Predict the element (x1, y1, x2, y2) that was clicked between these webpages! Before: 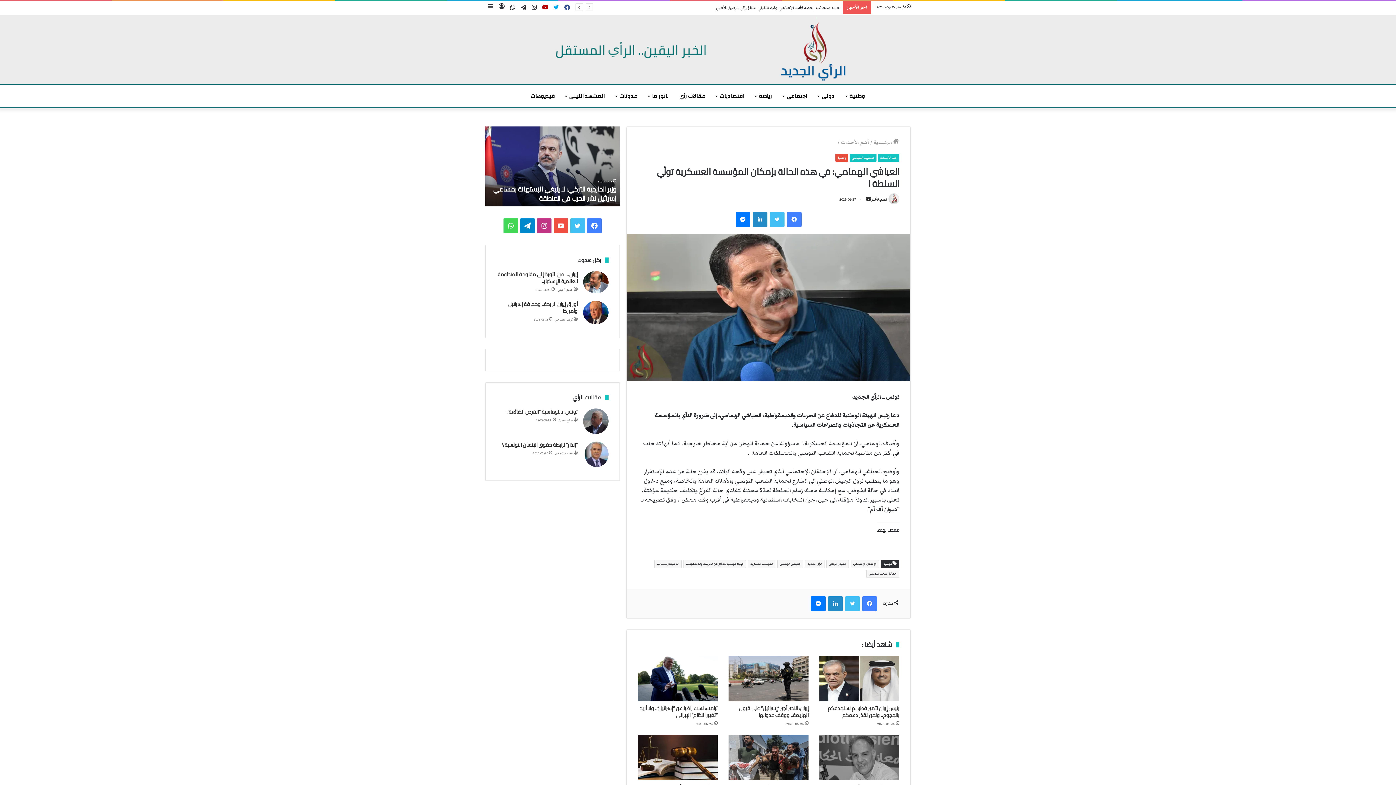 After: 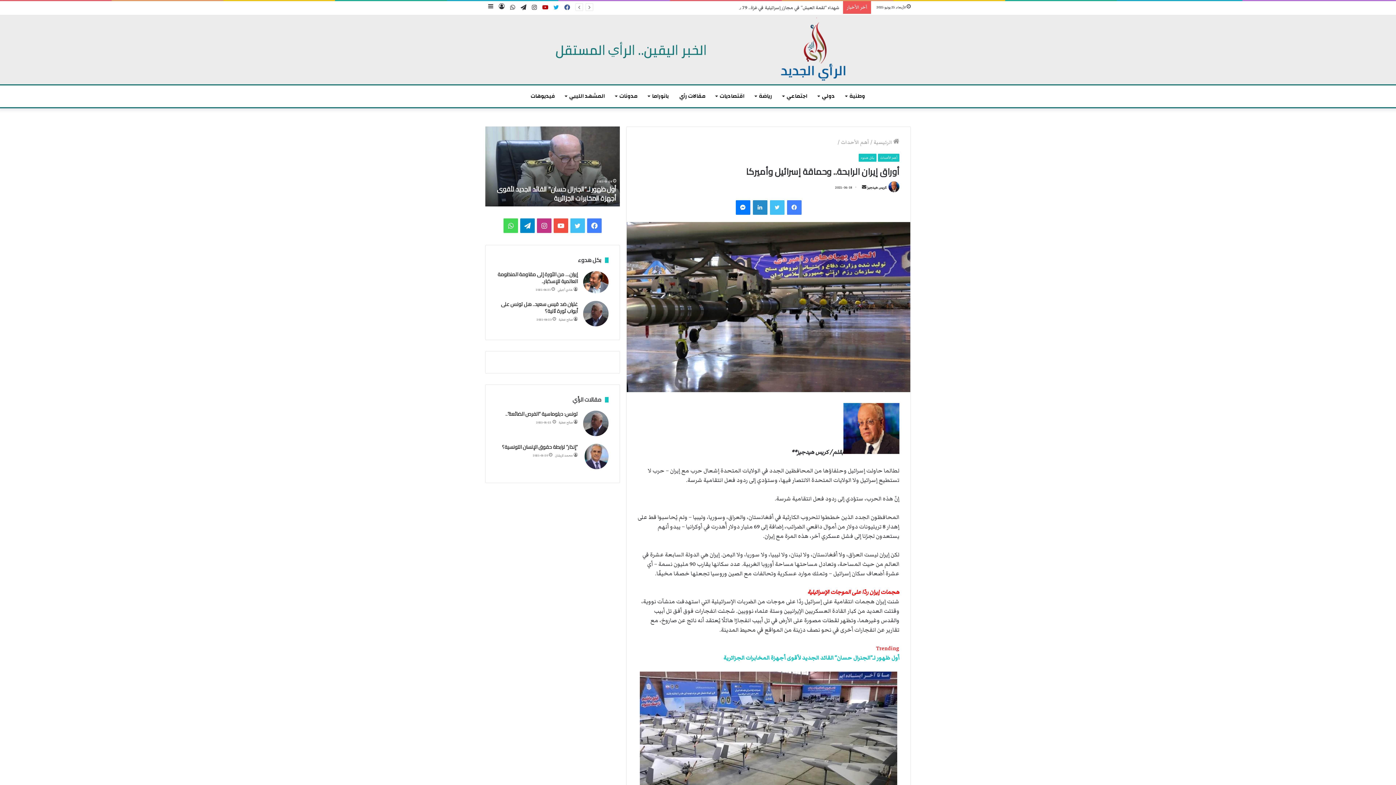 Action: bbox: (508, 299, 577, 316) label: أوراق إيران الرابحة.. وحماقة إسرائيل وأميركا